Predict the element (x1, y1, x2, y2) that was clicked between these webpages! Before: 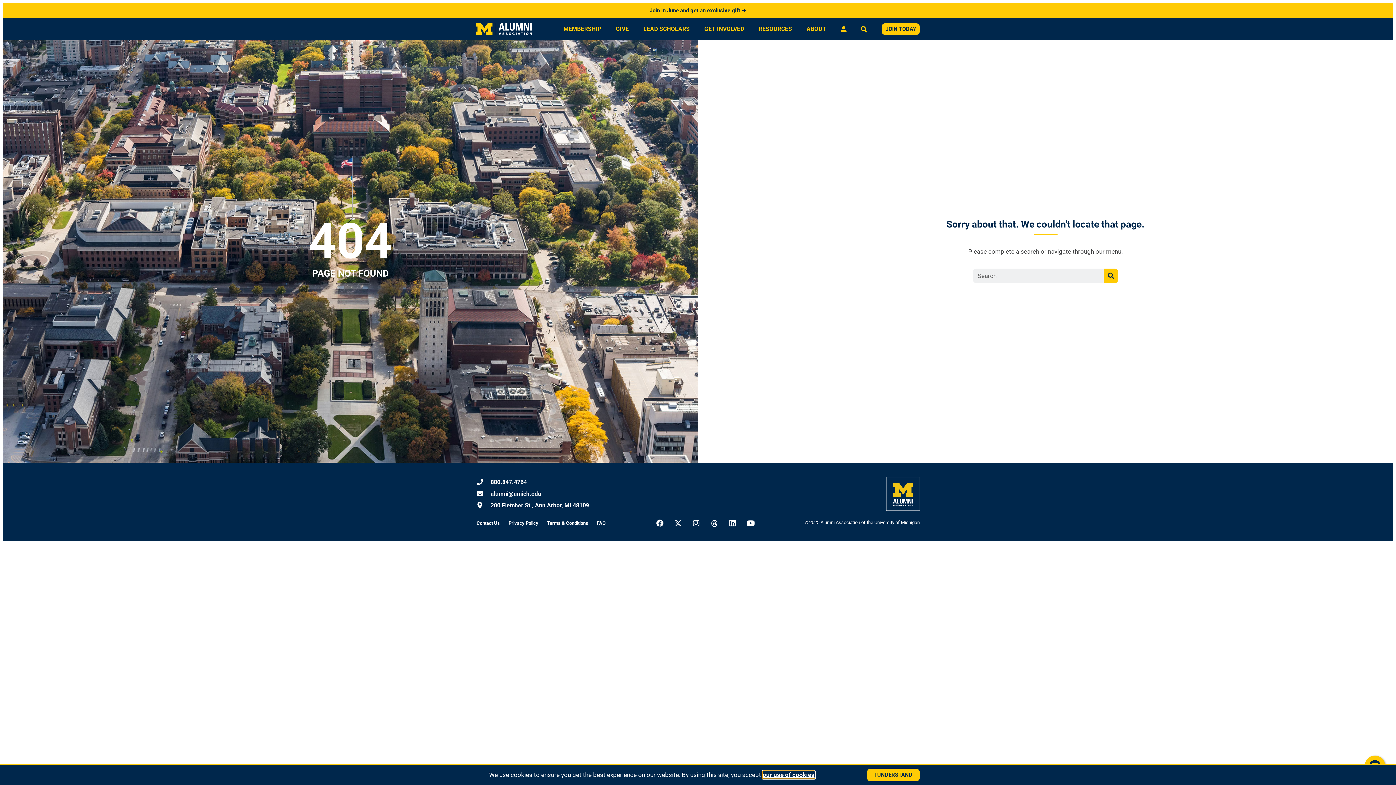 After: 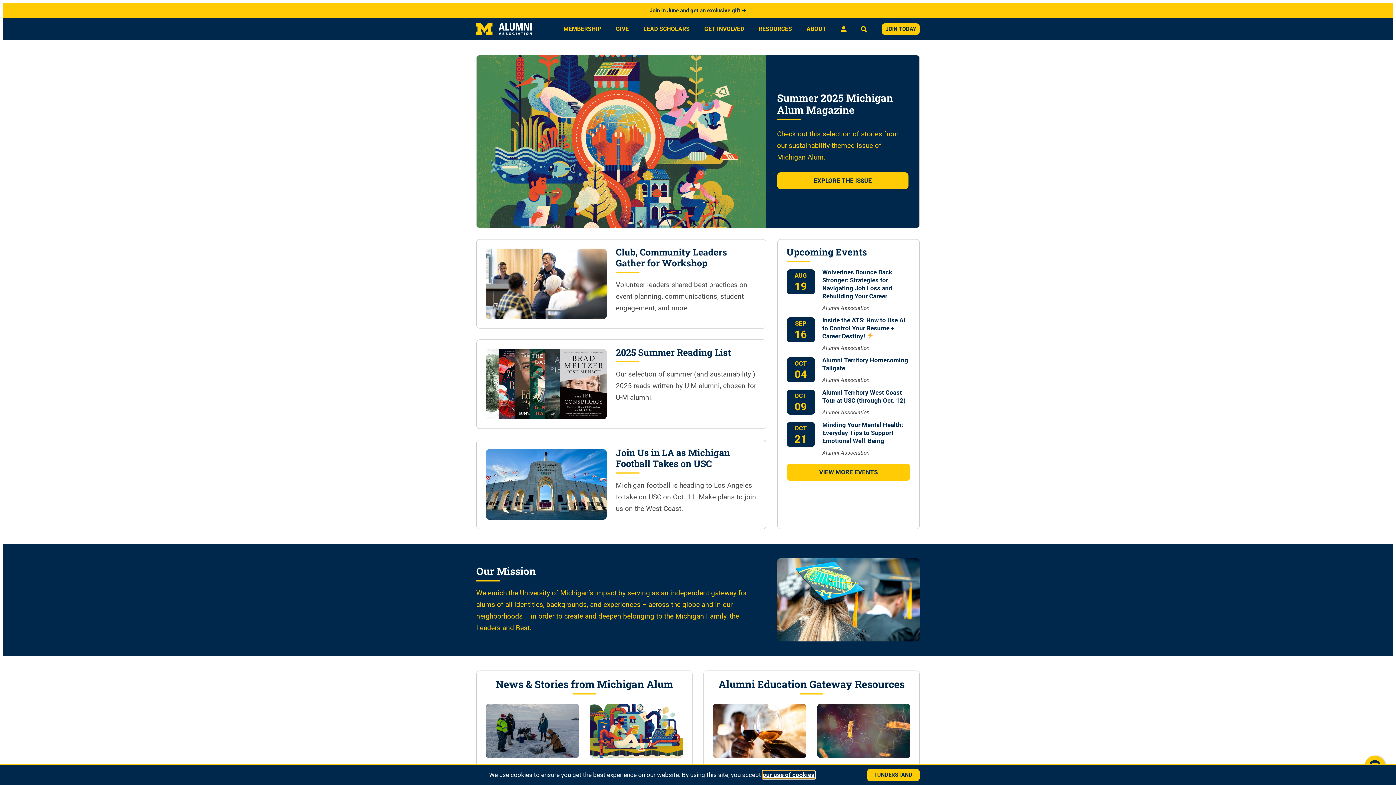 Action: bbox: (476, 23, 532, 34)